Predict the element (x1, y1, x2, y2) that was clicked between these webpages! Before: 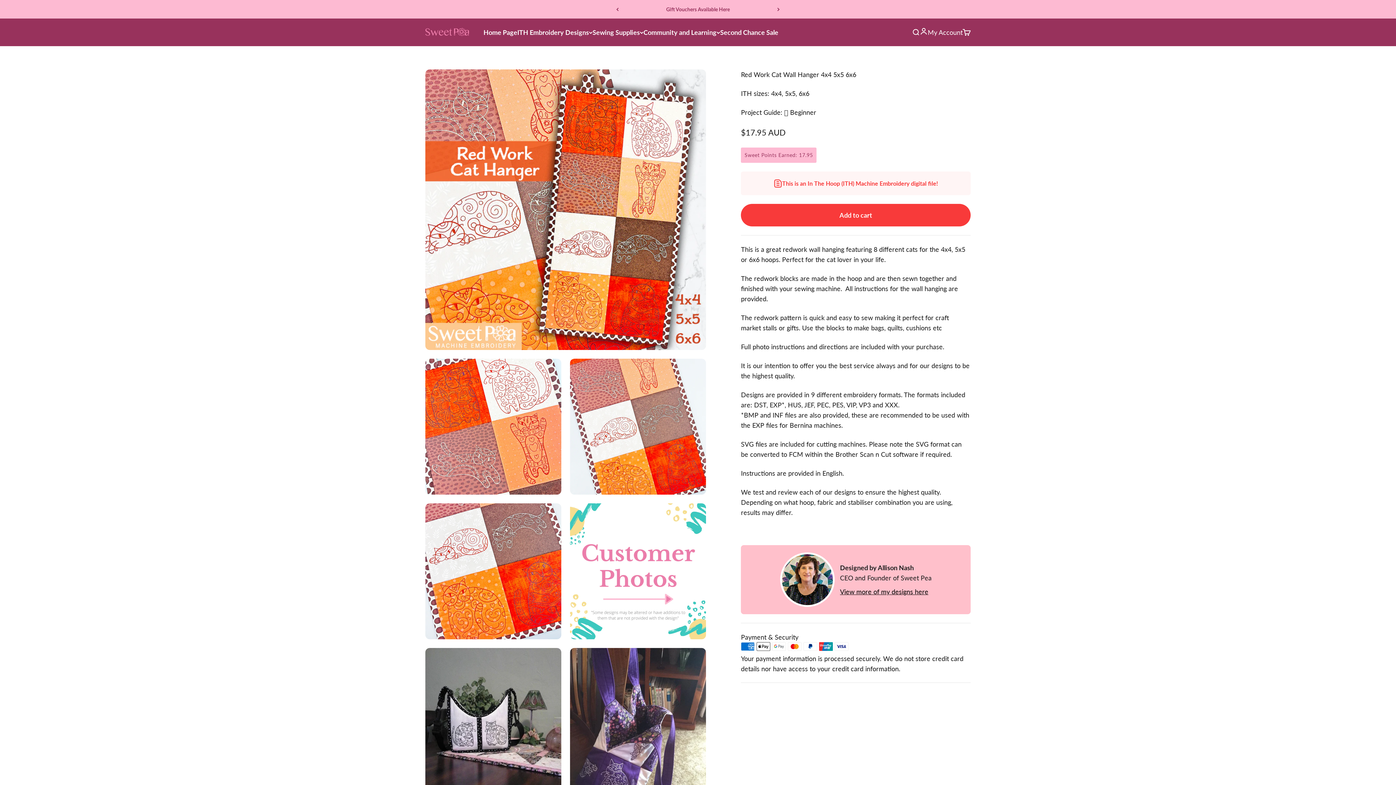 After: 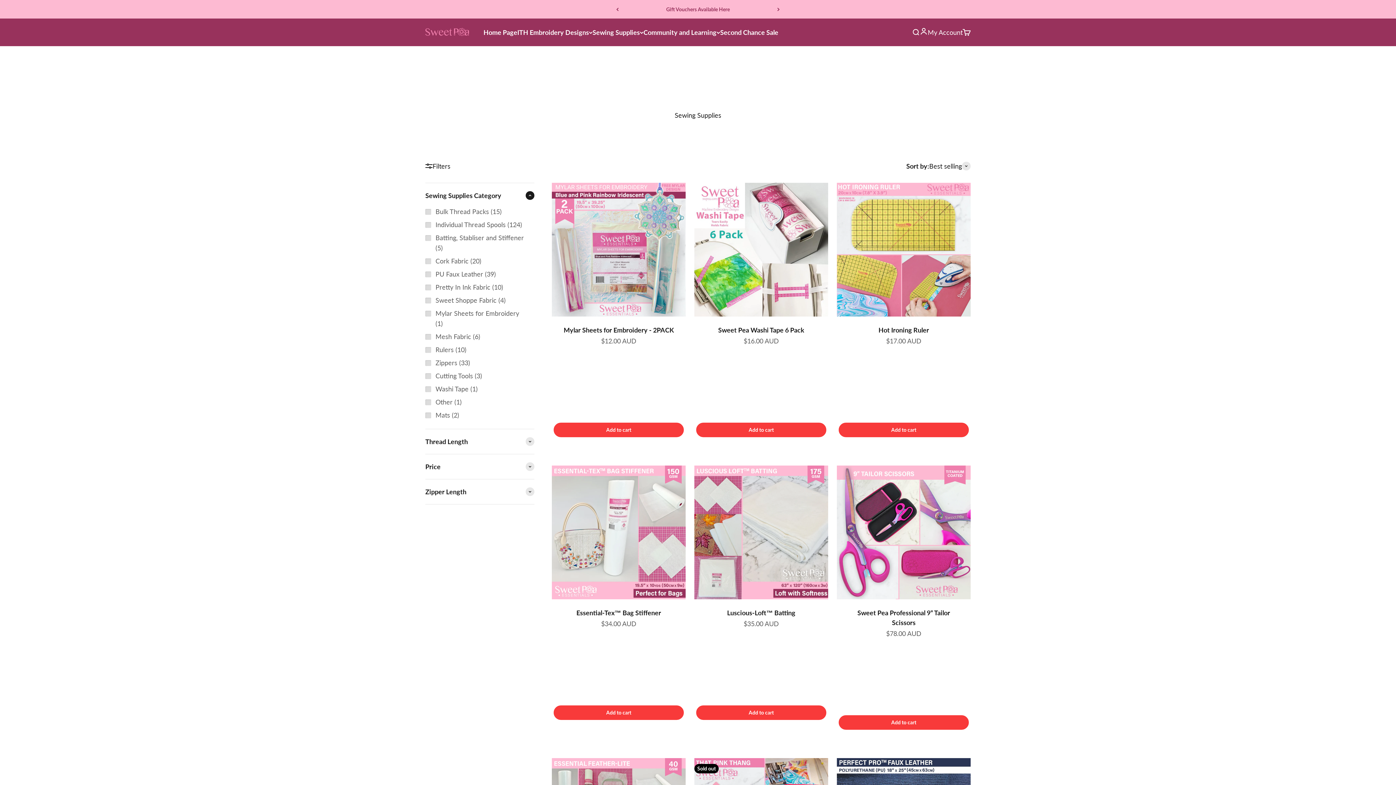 Action: label: Free Shipping on Orders of $100+ AUD of Sewing Supplies bbox: (632, 6, 763, 12)